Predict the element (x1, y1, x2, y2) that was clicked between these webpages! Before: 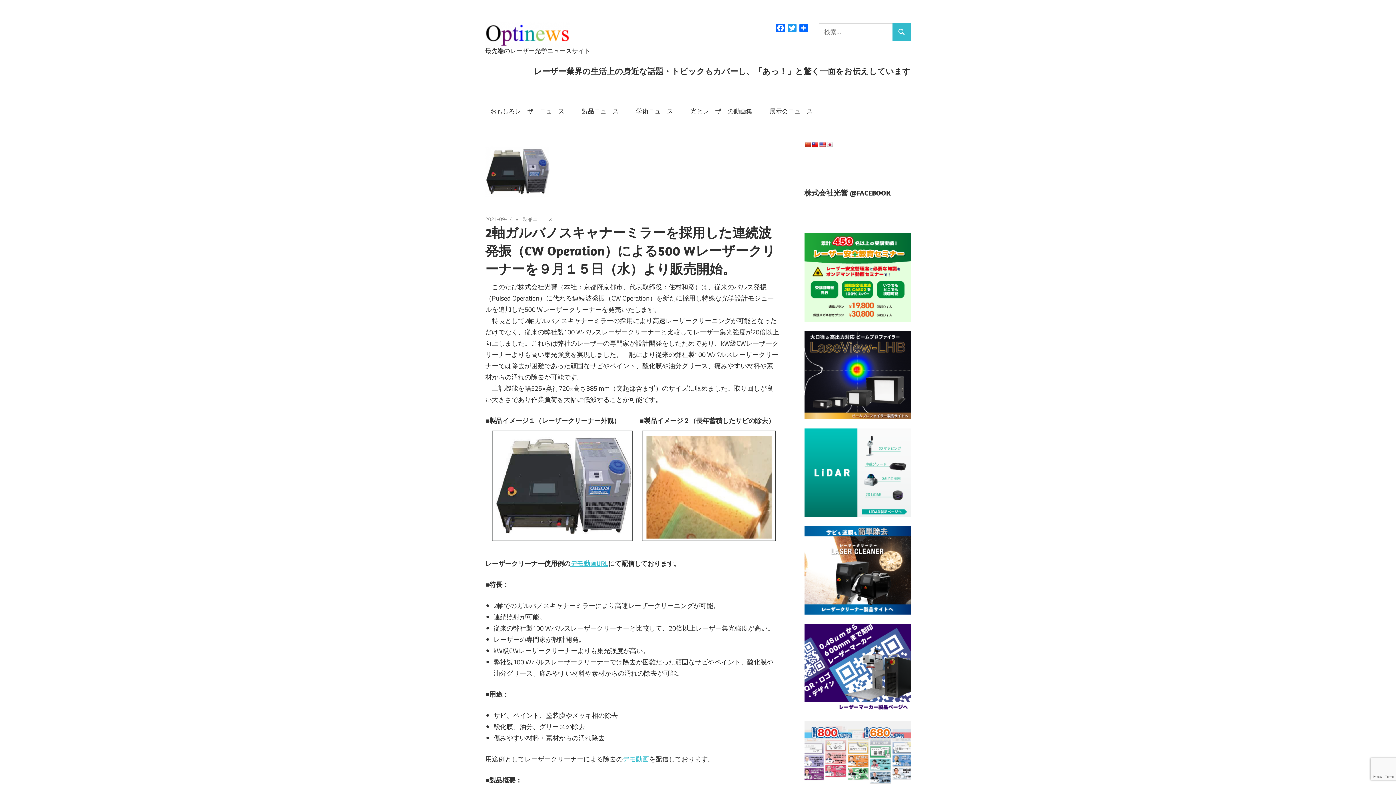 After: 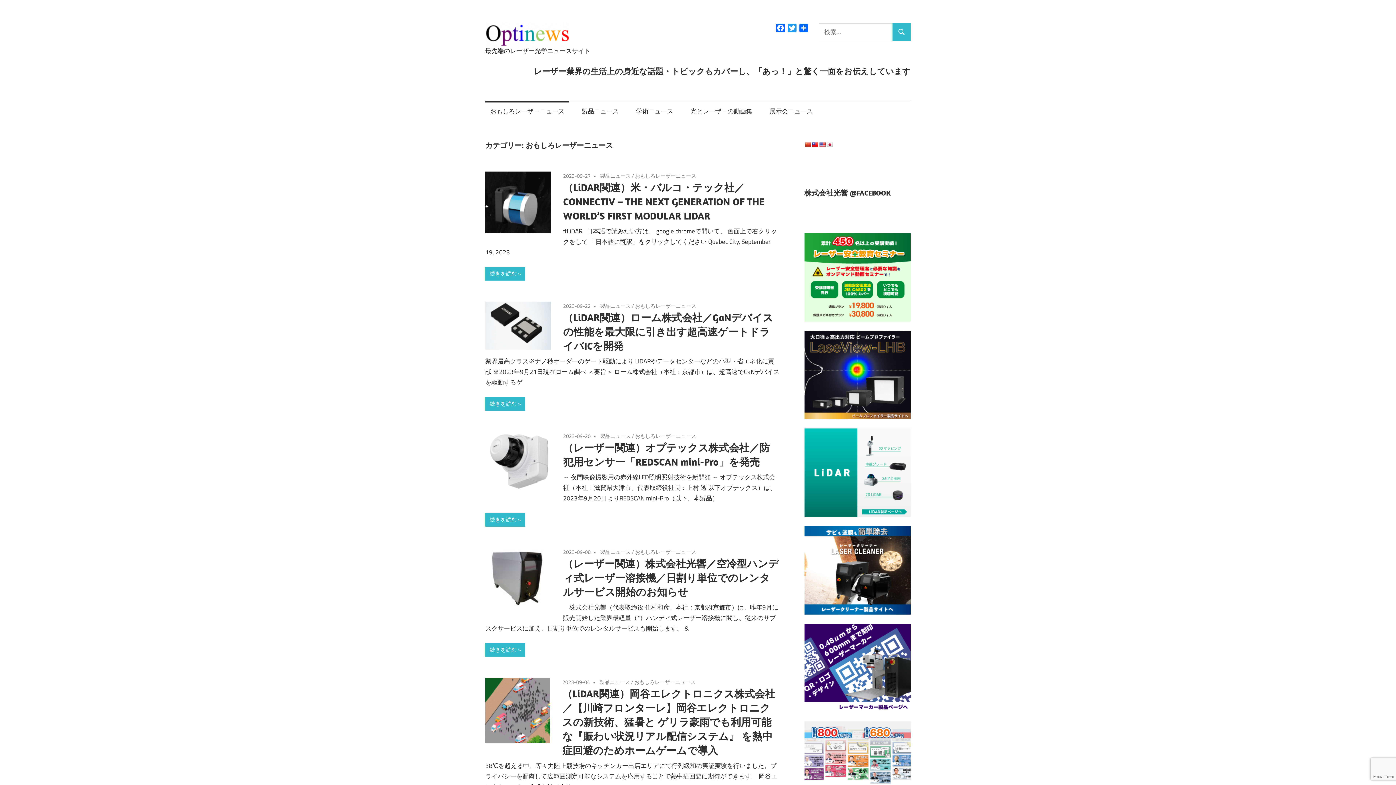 Action: label: おもしろレーザーニュース bbox: (485, 100, 569, 121)